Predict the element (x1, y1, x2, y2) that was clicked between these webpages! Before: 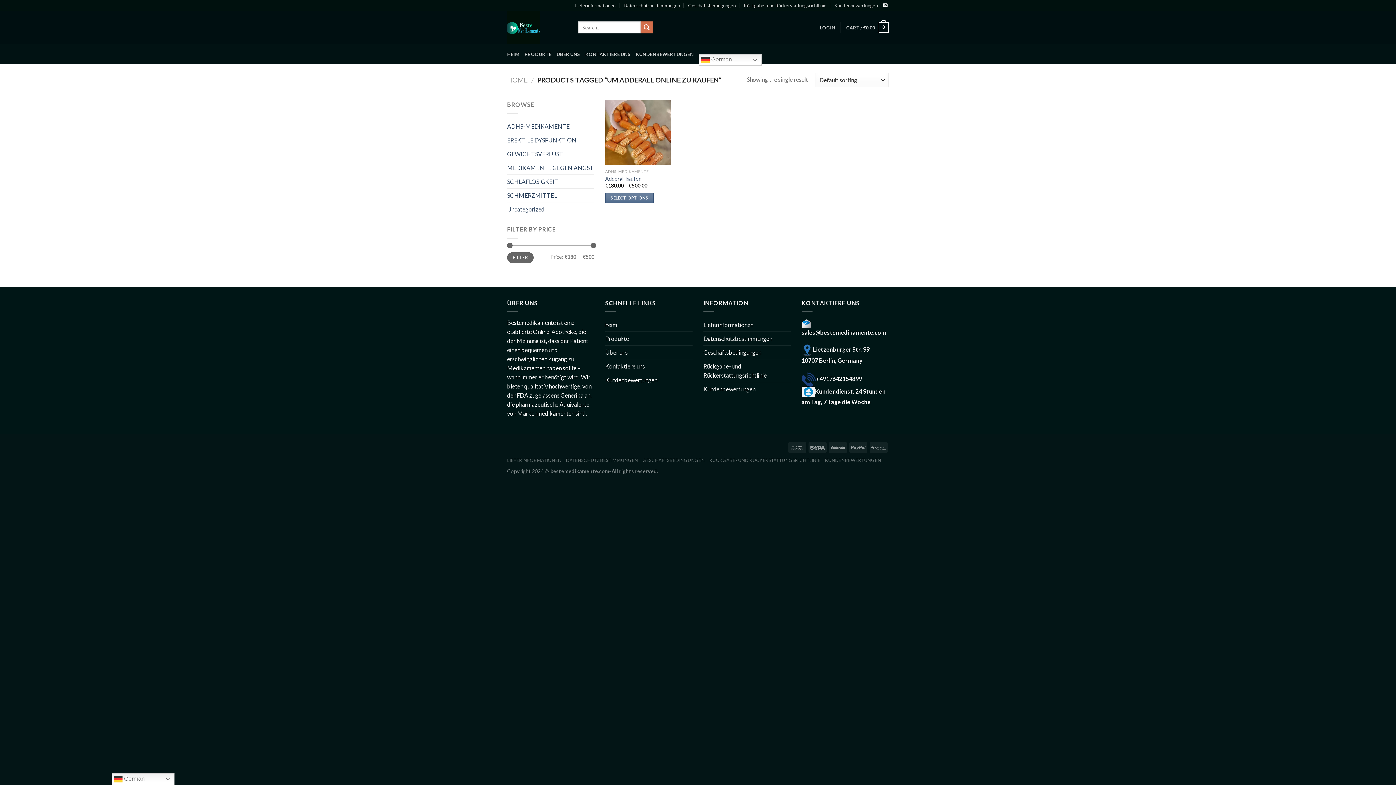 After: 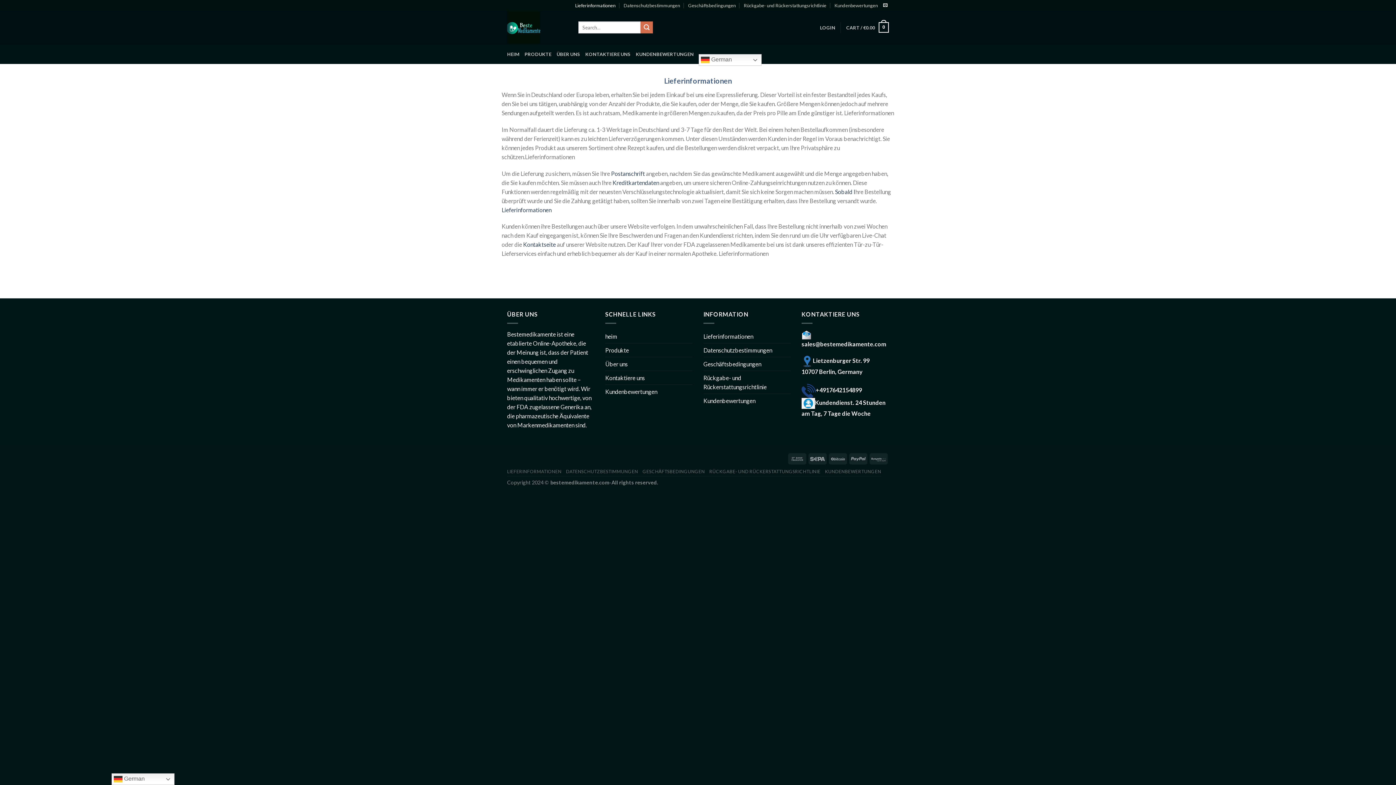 Action: bbox: (507, 457, 561, 463) label: LIEFERINFORMATIONEN